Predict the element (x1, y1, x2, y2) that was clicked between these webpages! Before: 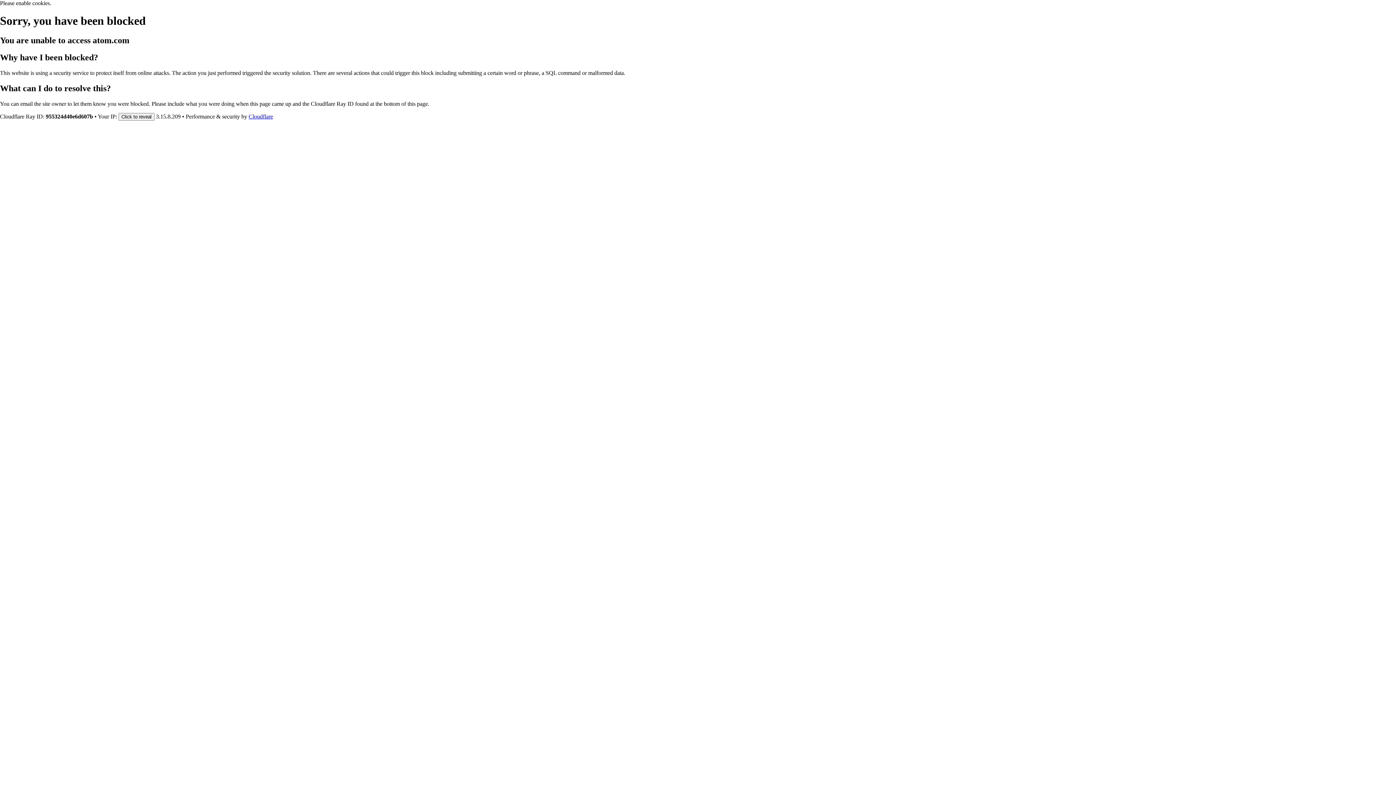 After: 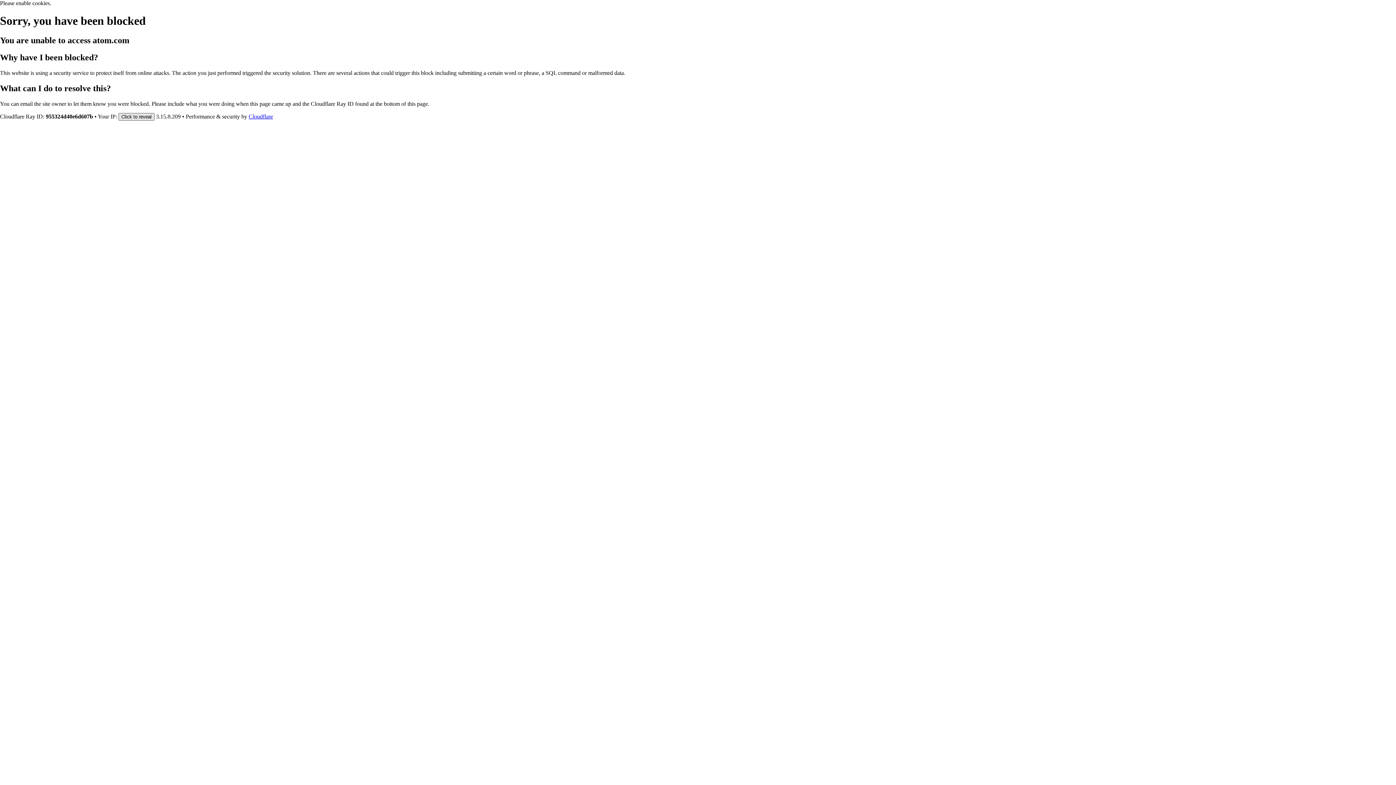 Action: bbox: (118, 112, 154, 120) label: Click to reveal